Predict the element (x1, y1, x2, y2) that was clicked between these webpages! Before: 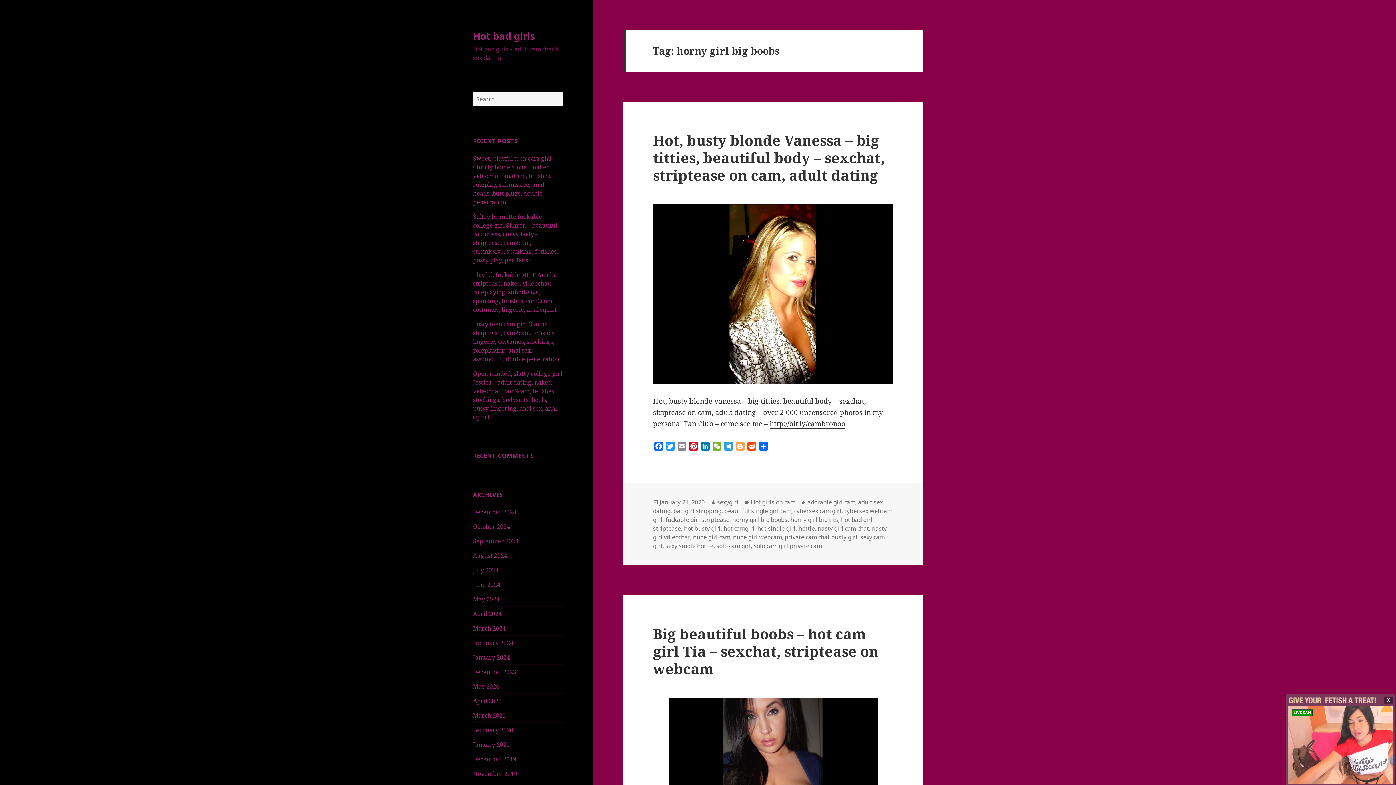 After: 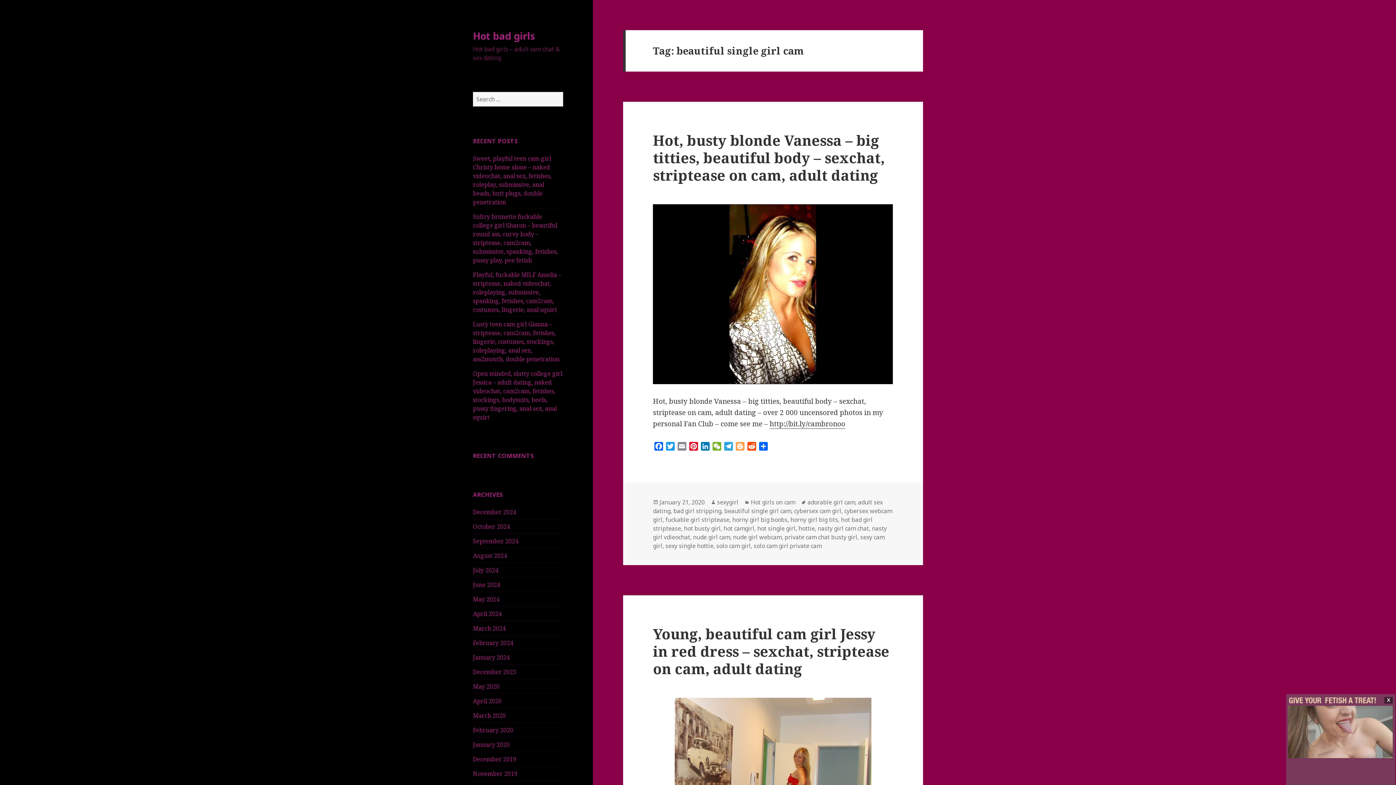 Action: bbox: (724, 507, 791, 515) label: beautiful single girl cam